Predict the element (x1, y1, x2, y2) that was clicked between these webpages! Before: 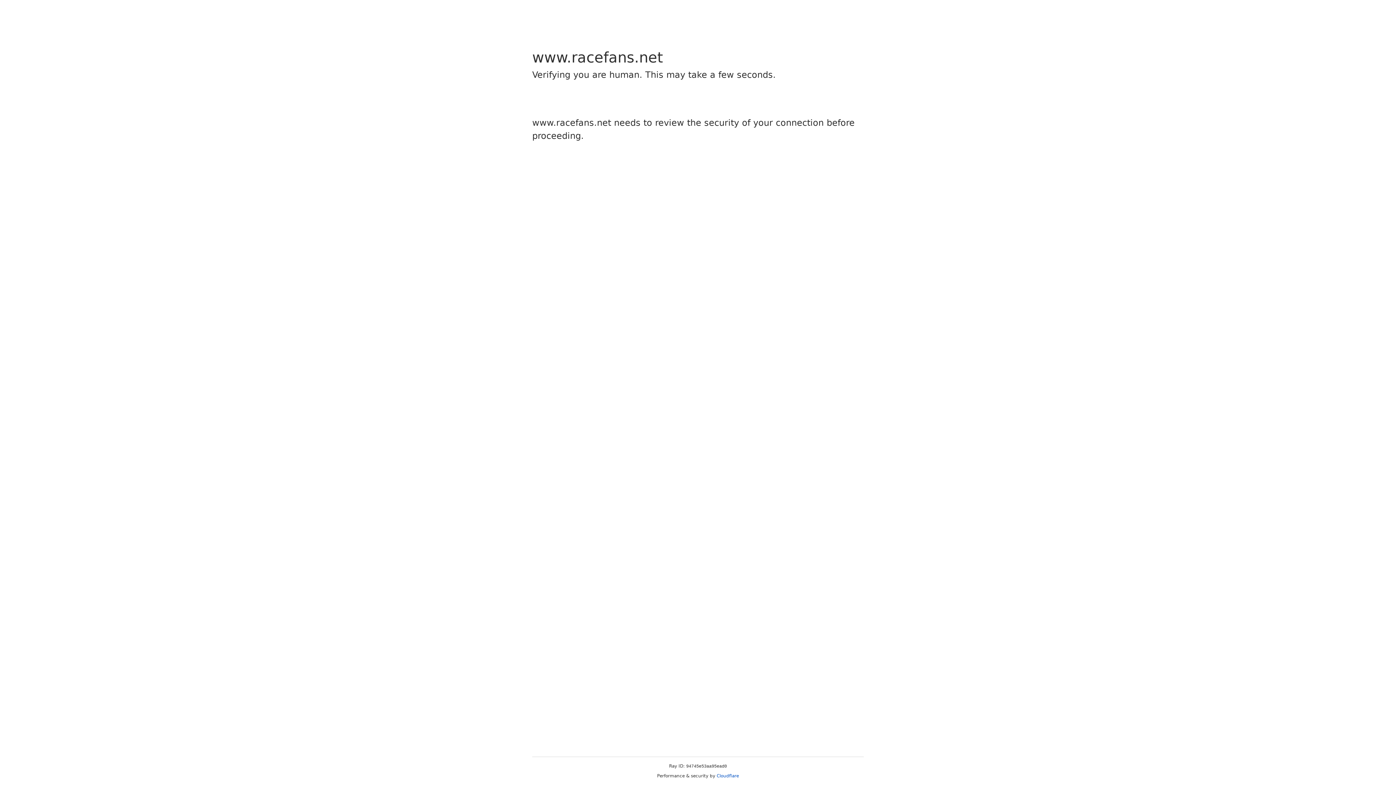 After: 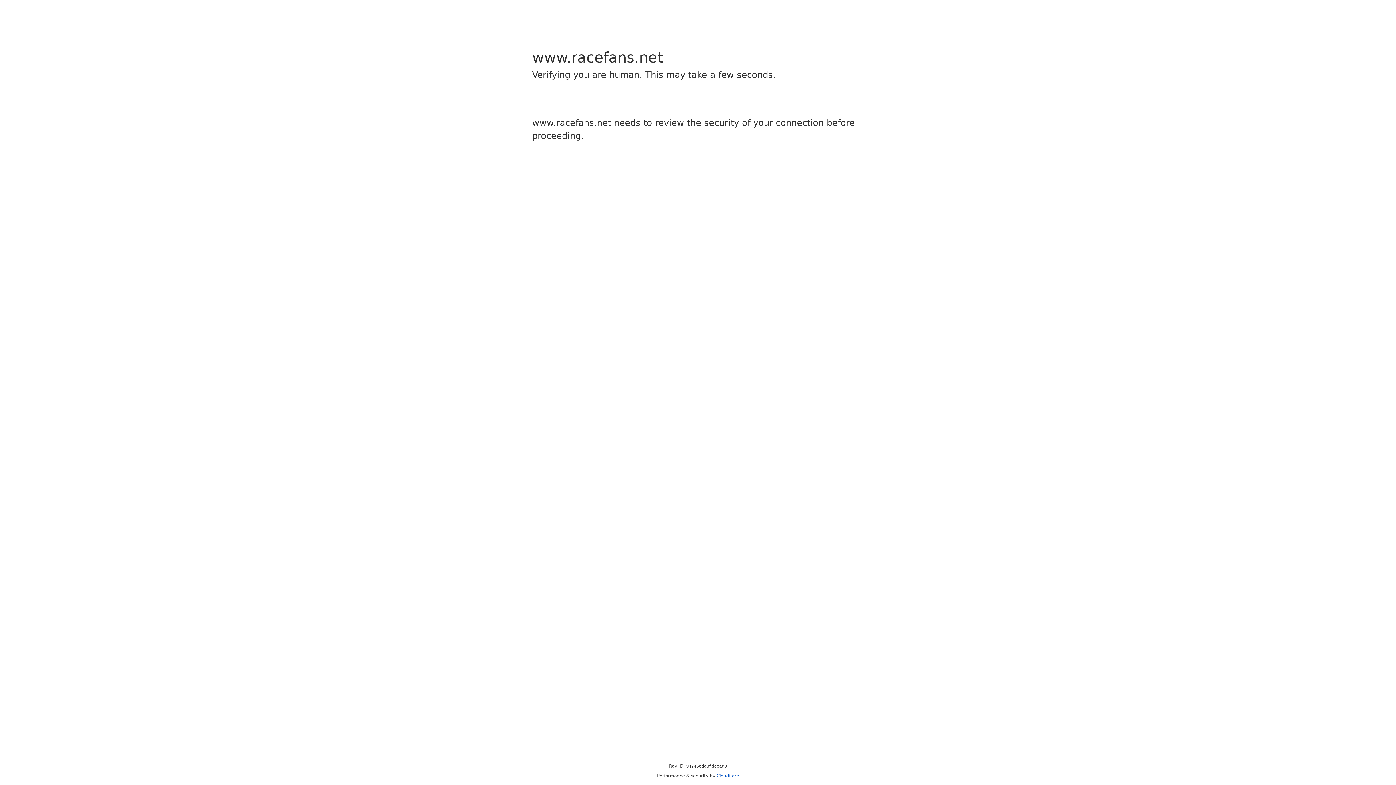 Action: bbox: (716, 773, 739, 778) label: Cloudflare